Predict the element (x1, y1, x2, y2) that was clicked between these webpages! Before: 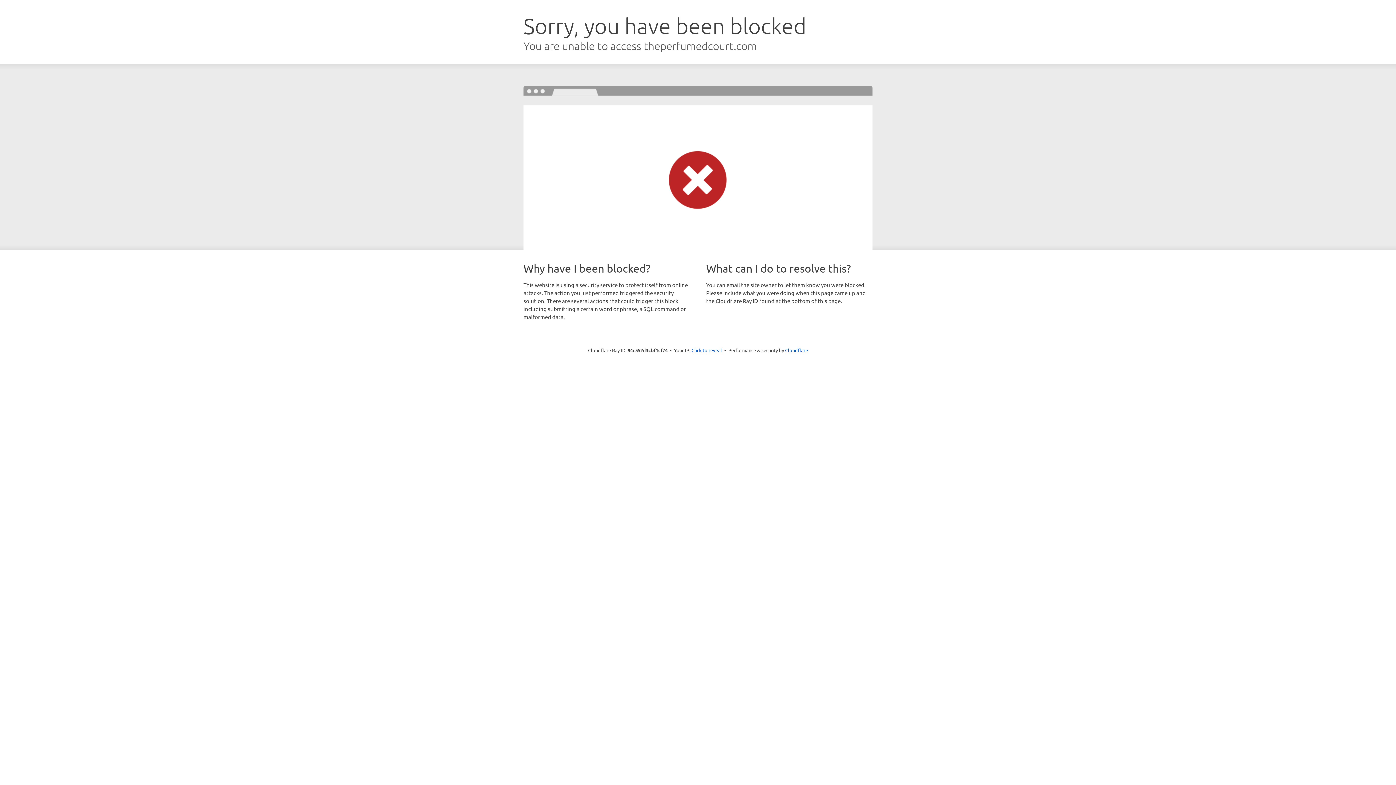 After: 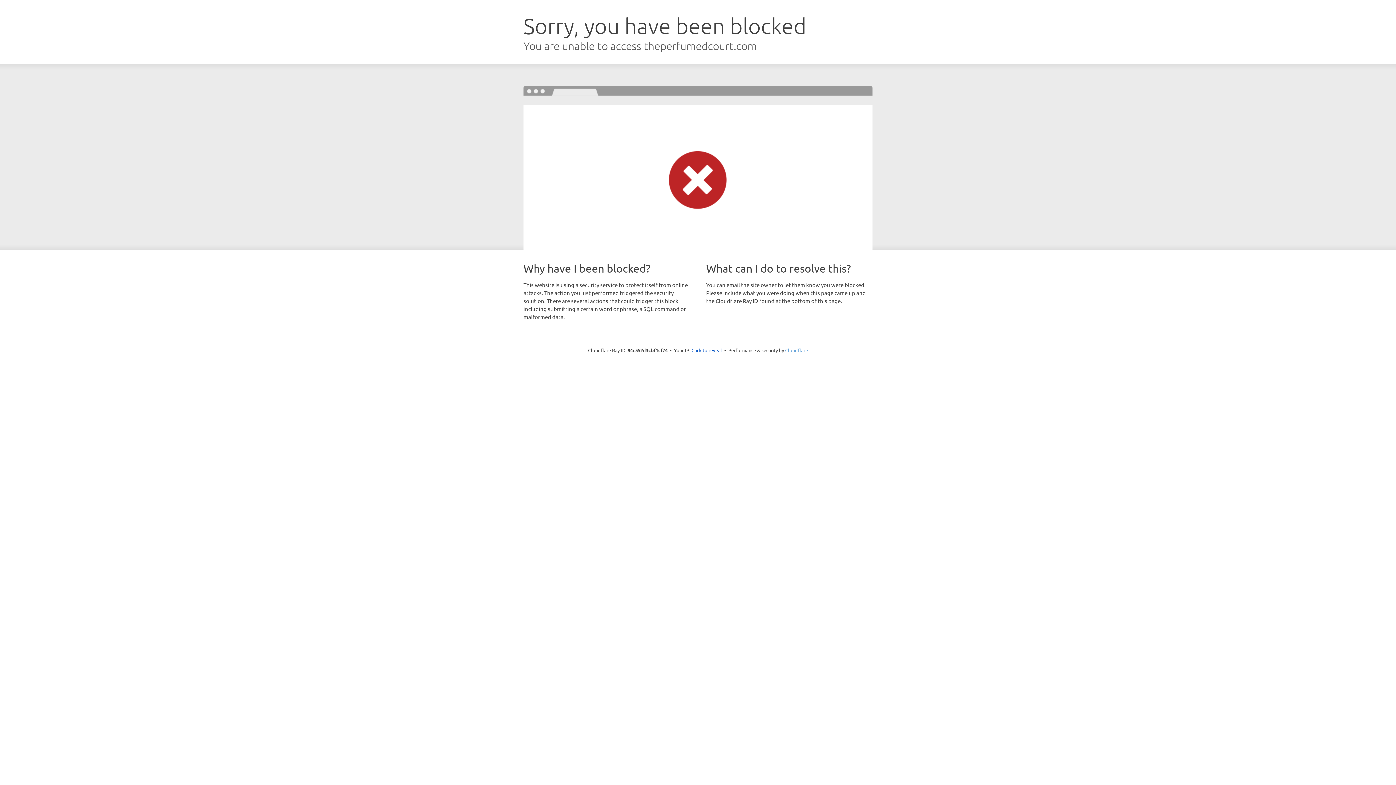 Action: bbox: (785, 347, 808, 353) label: Cloudflare